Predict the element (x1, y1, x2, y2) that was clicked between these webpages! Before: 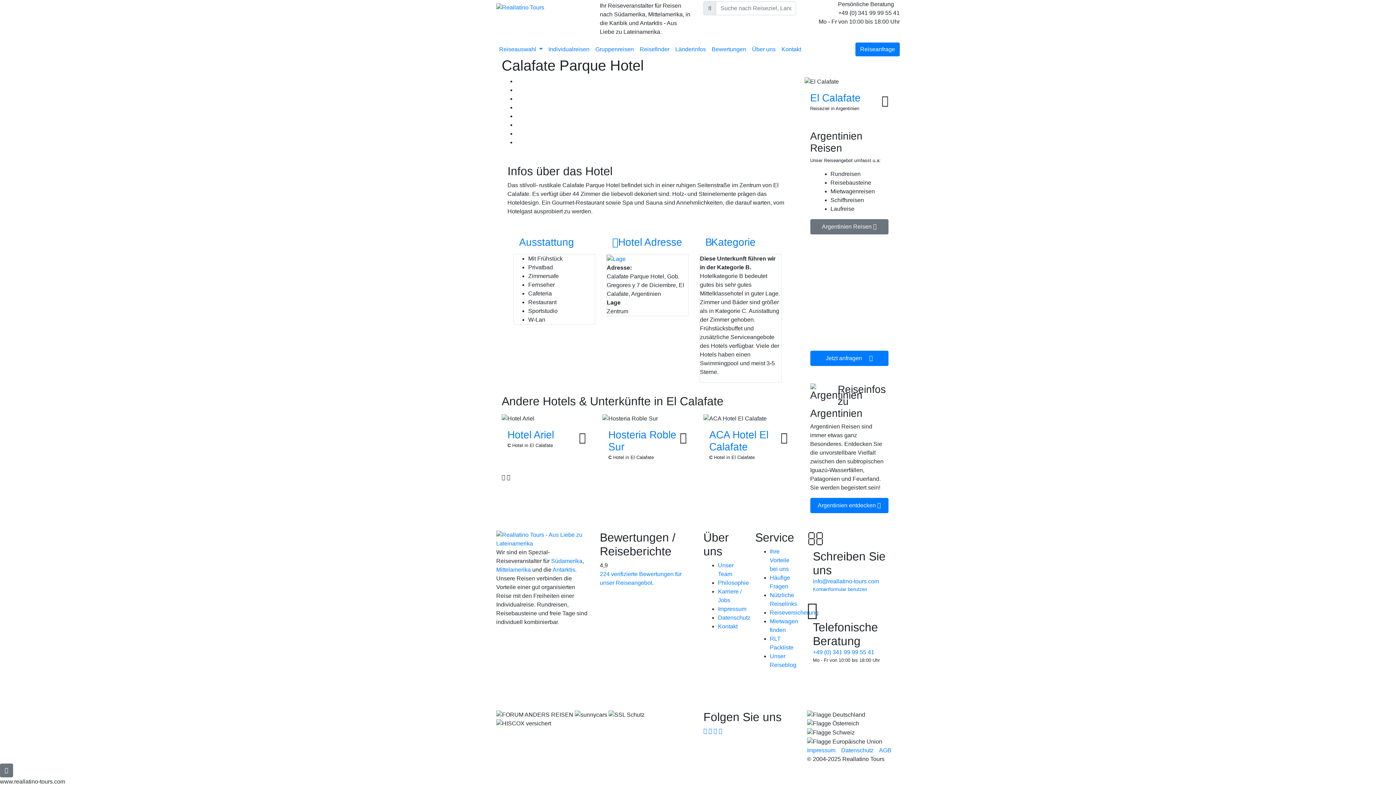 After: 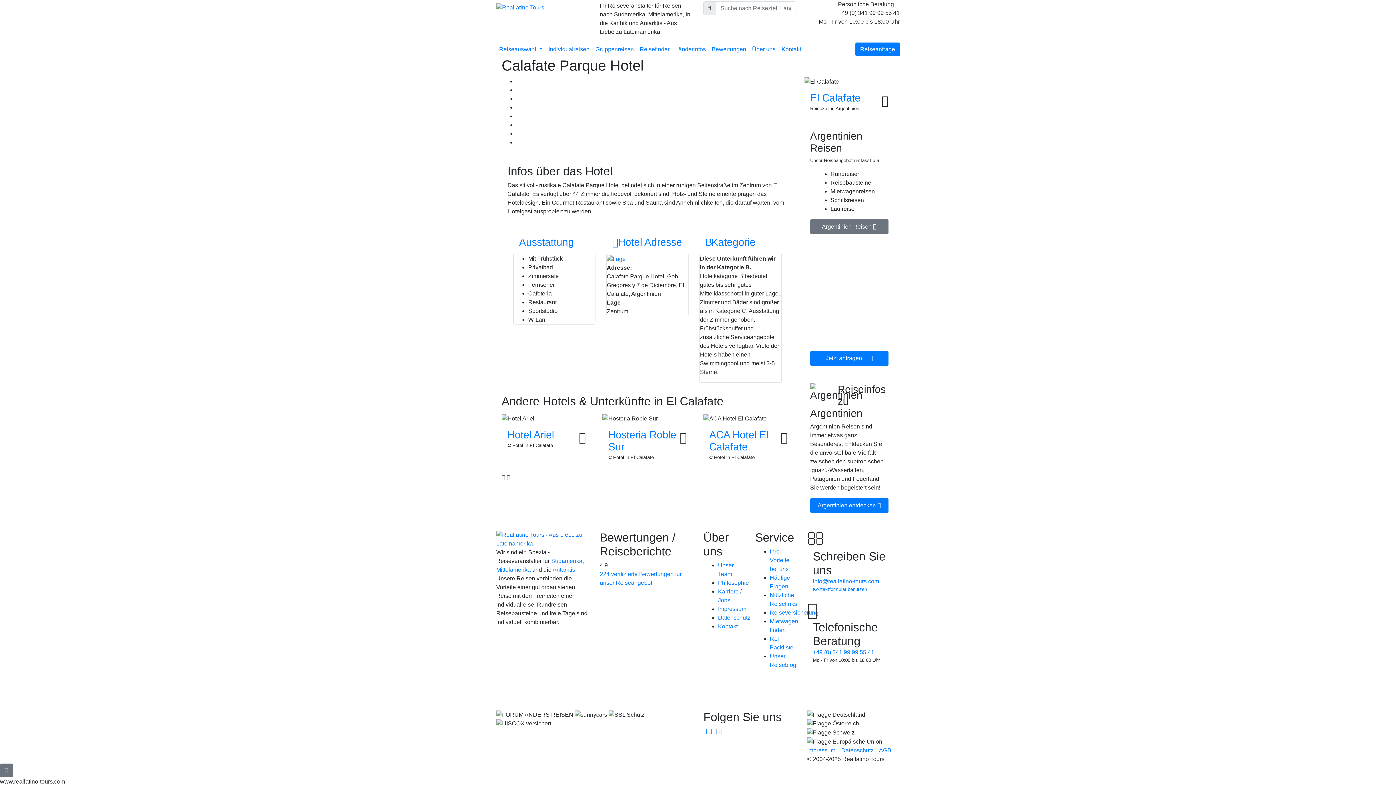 Action: bbox: (713, 728, 717, 734)